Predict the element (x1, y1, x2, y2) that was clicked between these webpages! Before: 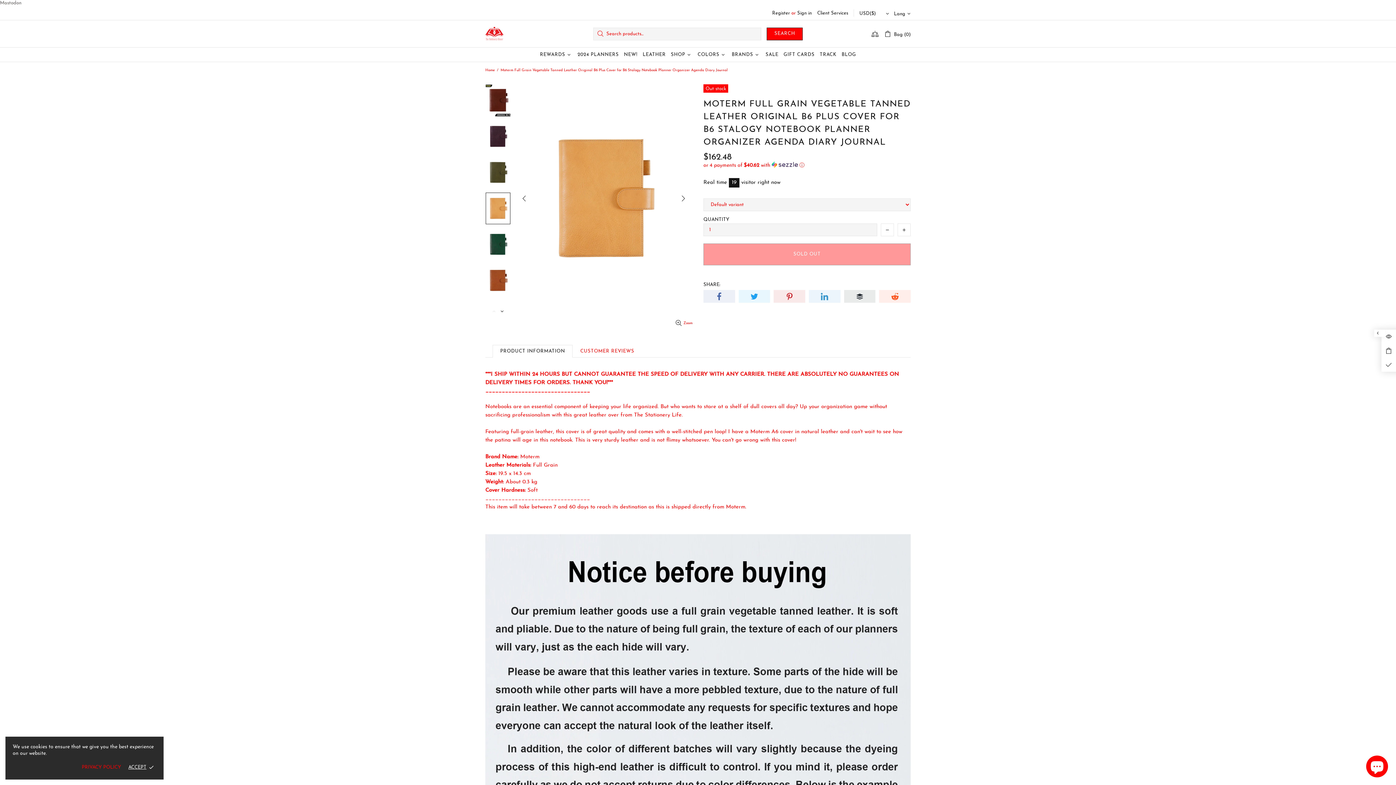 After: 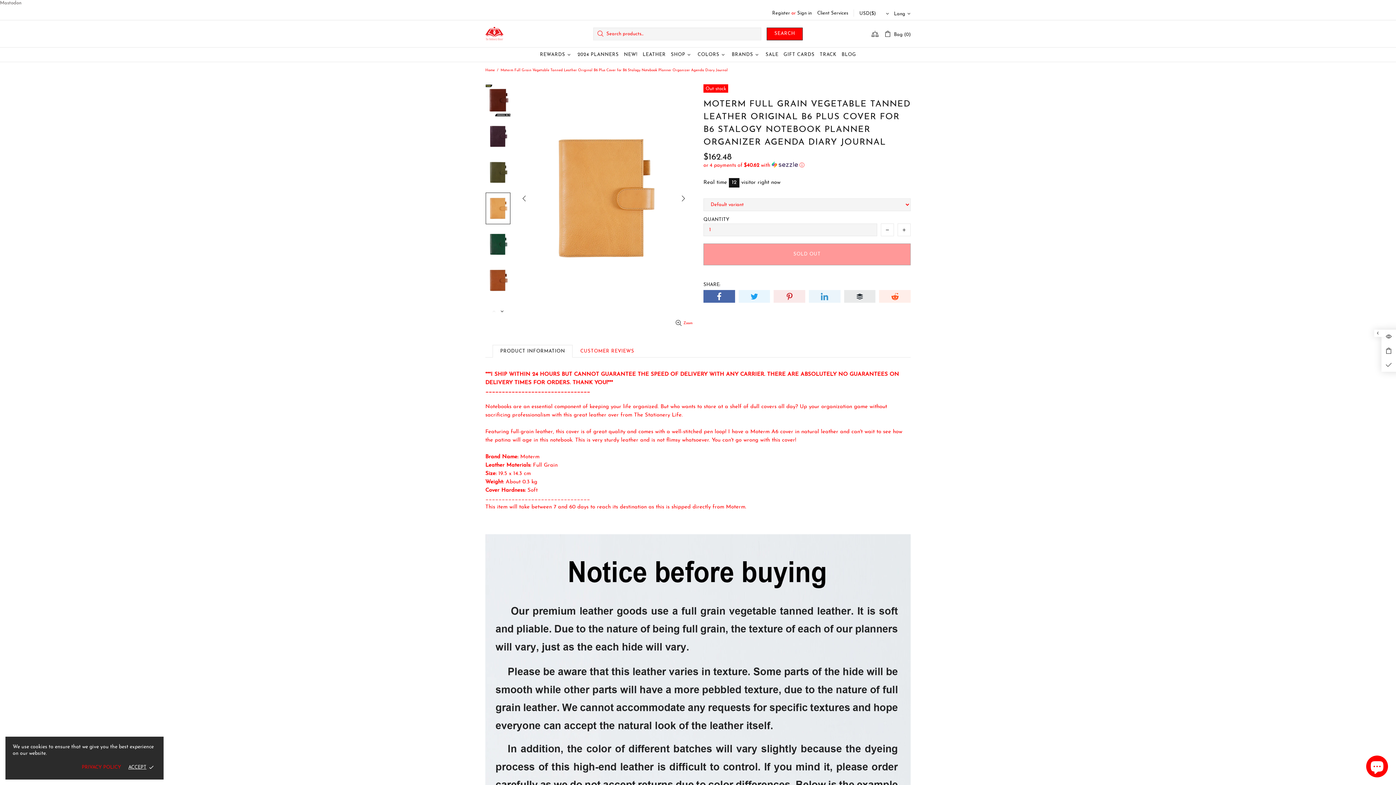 Action: bbox: (703, 290, 735, 302)